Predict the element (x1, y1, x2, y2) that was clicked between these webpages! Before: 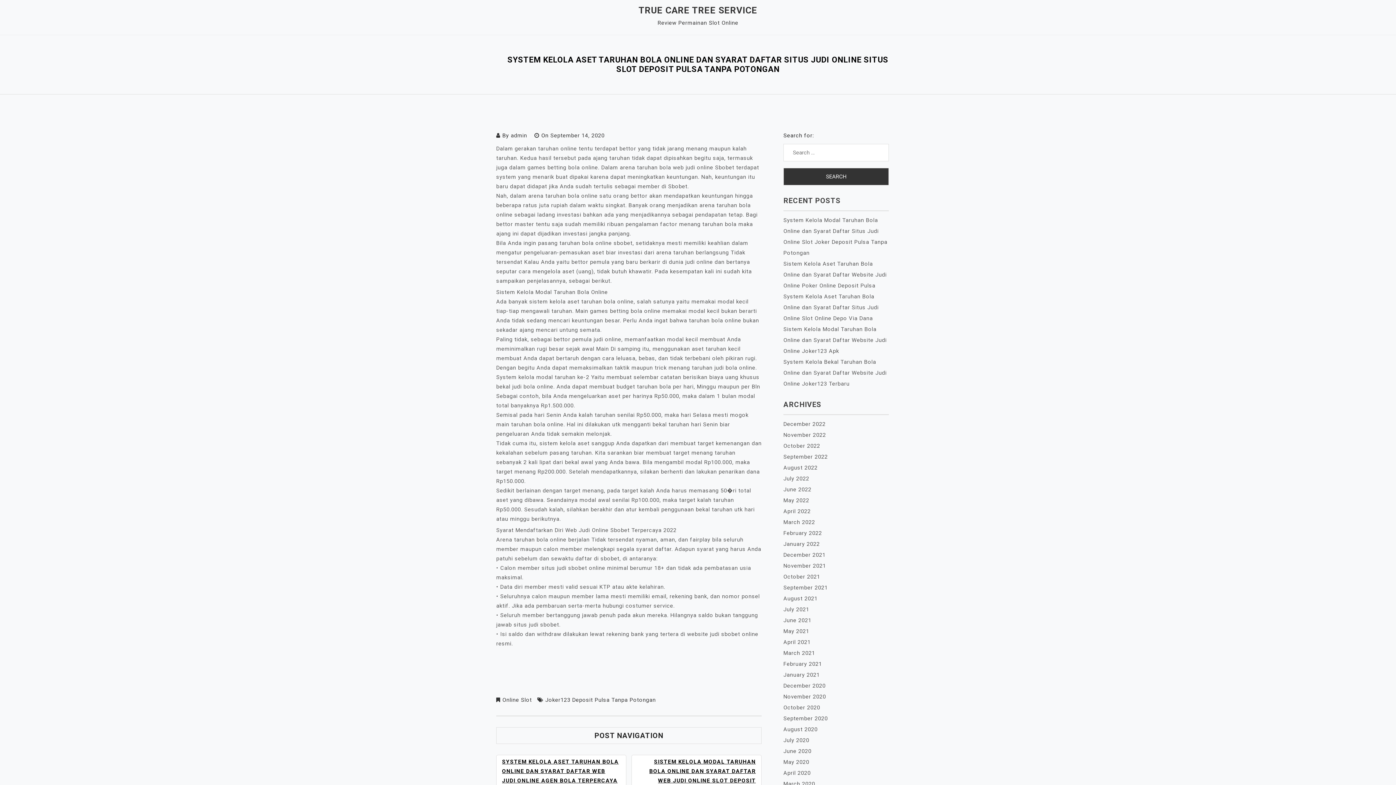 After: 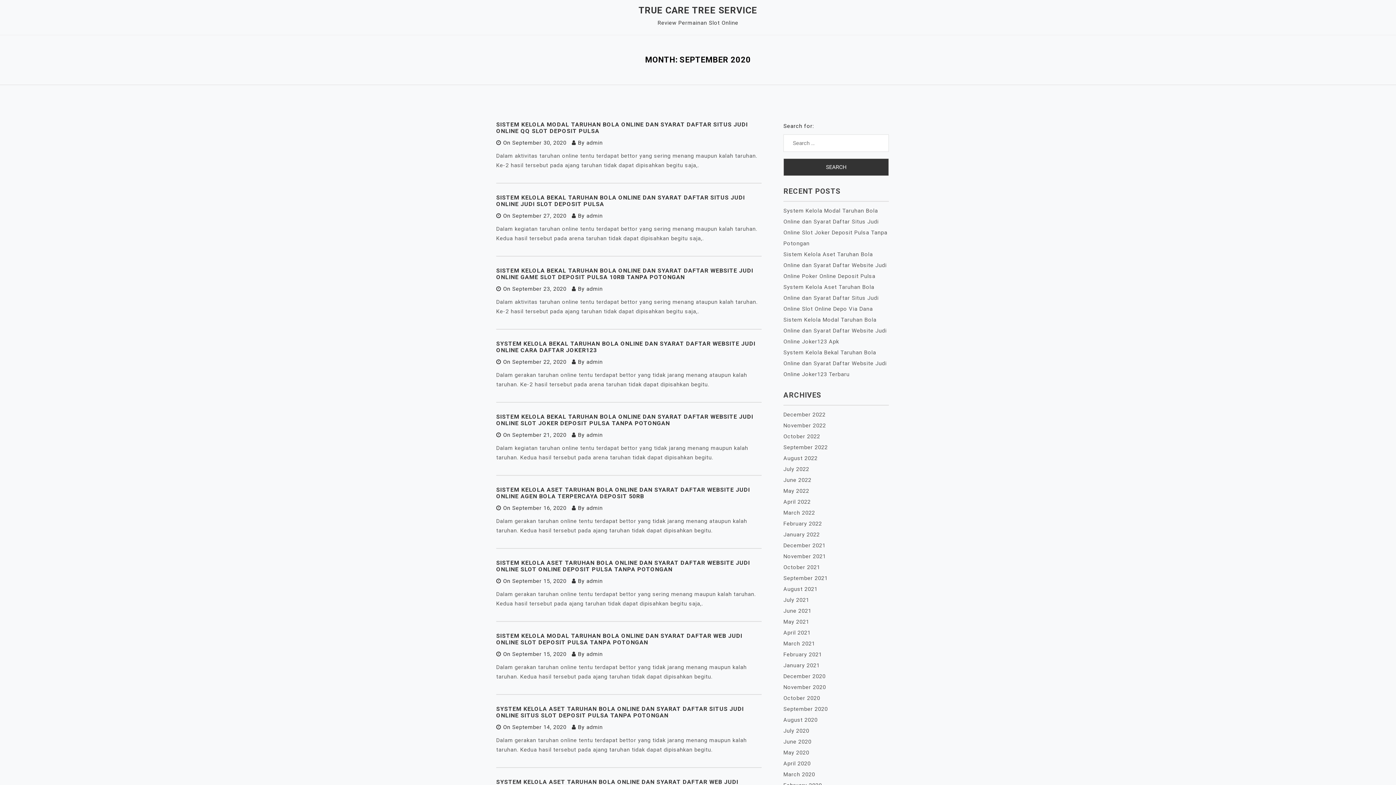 Action: label: September 2020 bbox: (783, 715, 828, 722)